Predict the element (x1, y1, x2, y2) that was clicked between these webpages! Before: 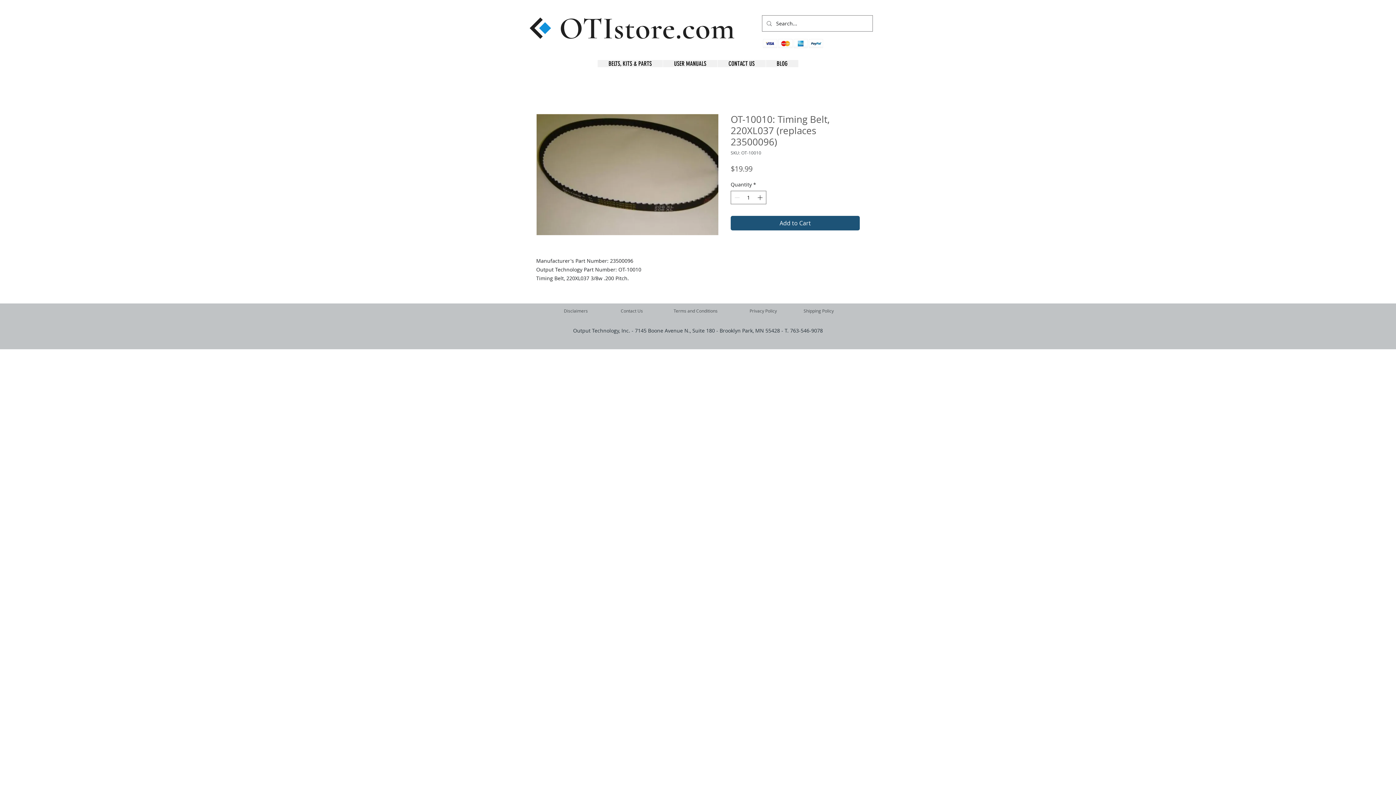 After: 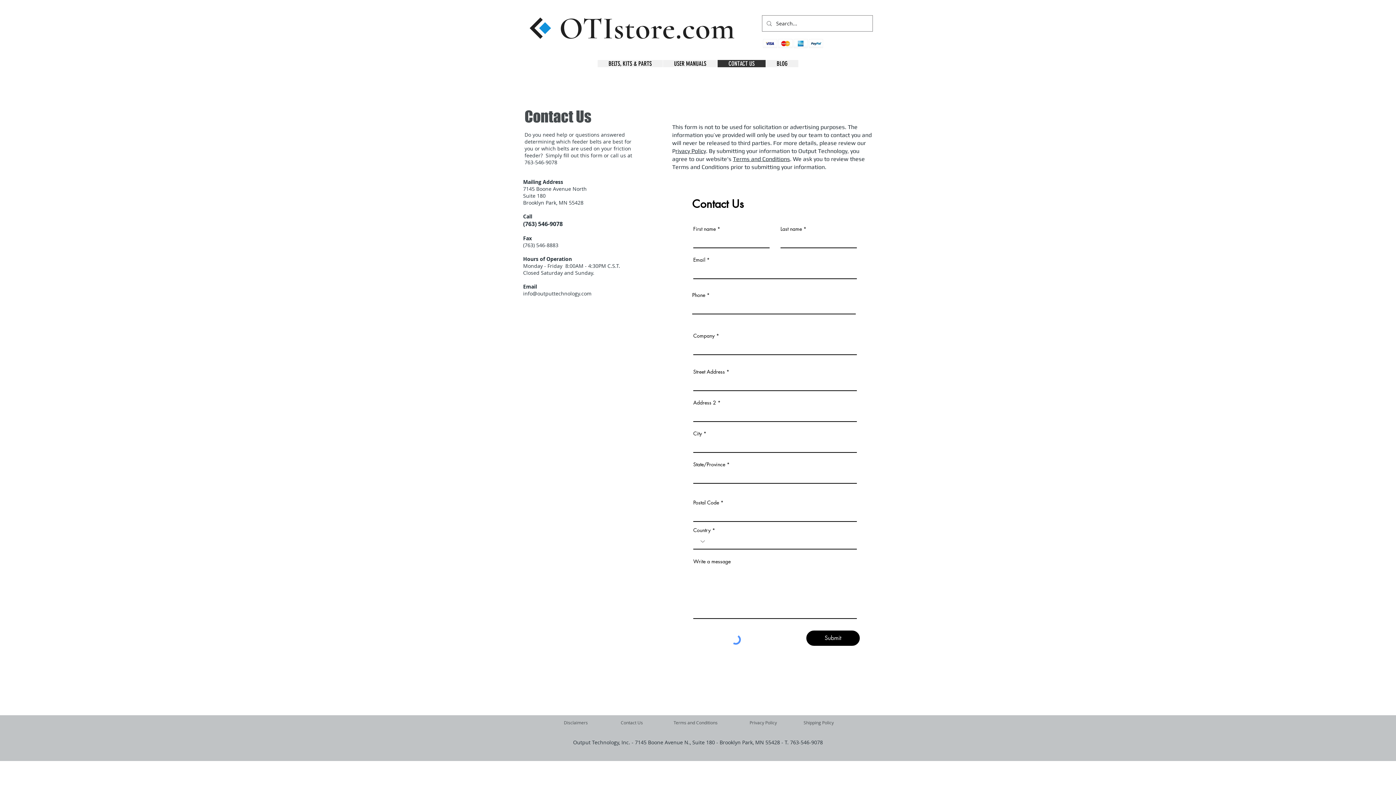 Action: label: Contact Us bbox: (605, 303, 658, 318)